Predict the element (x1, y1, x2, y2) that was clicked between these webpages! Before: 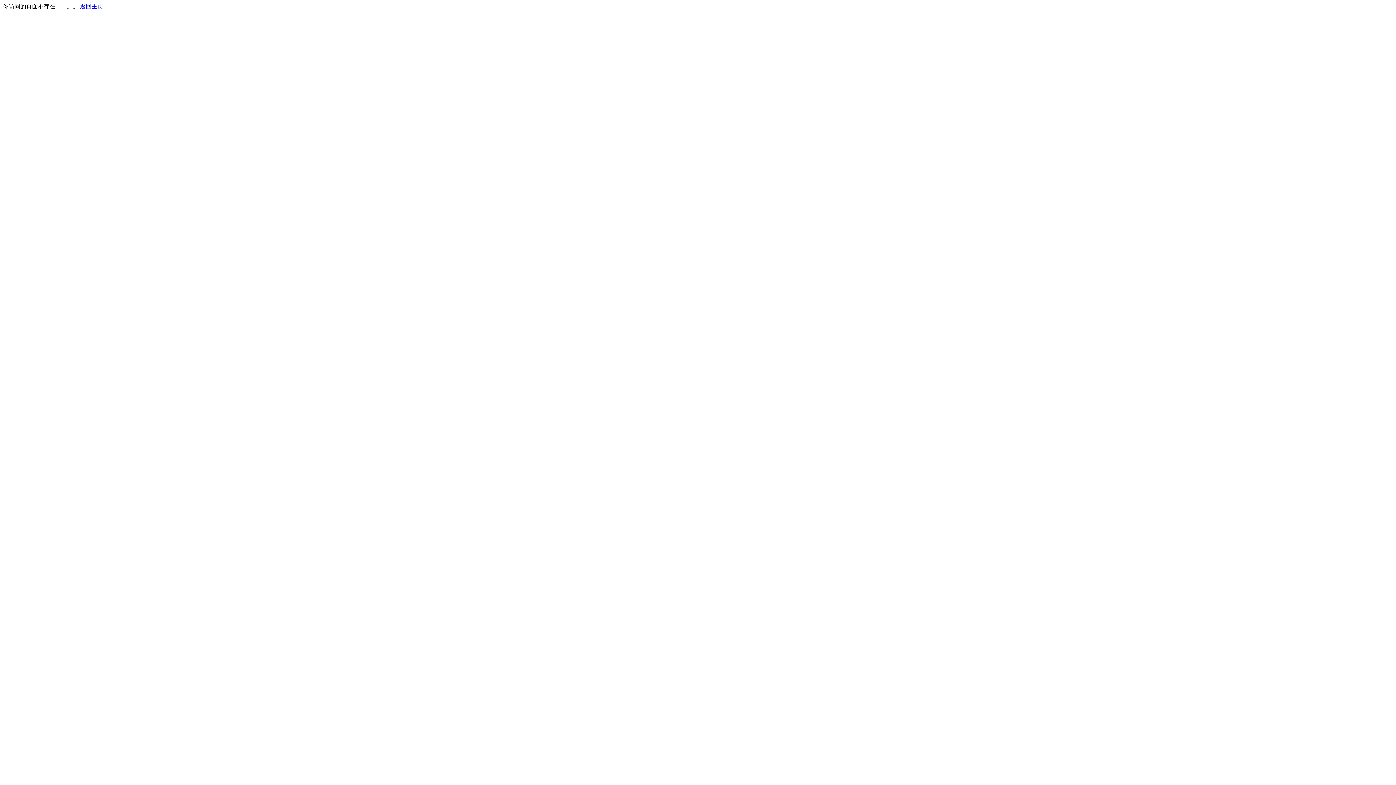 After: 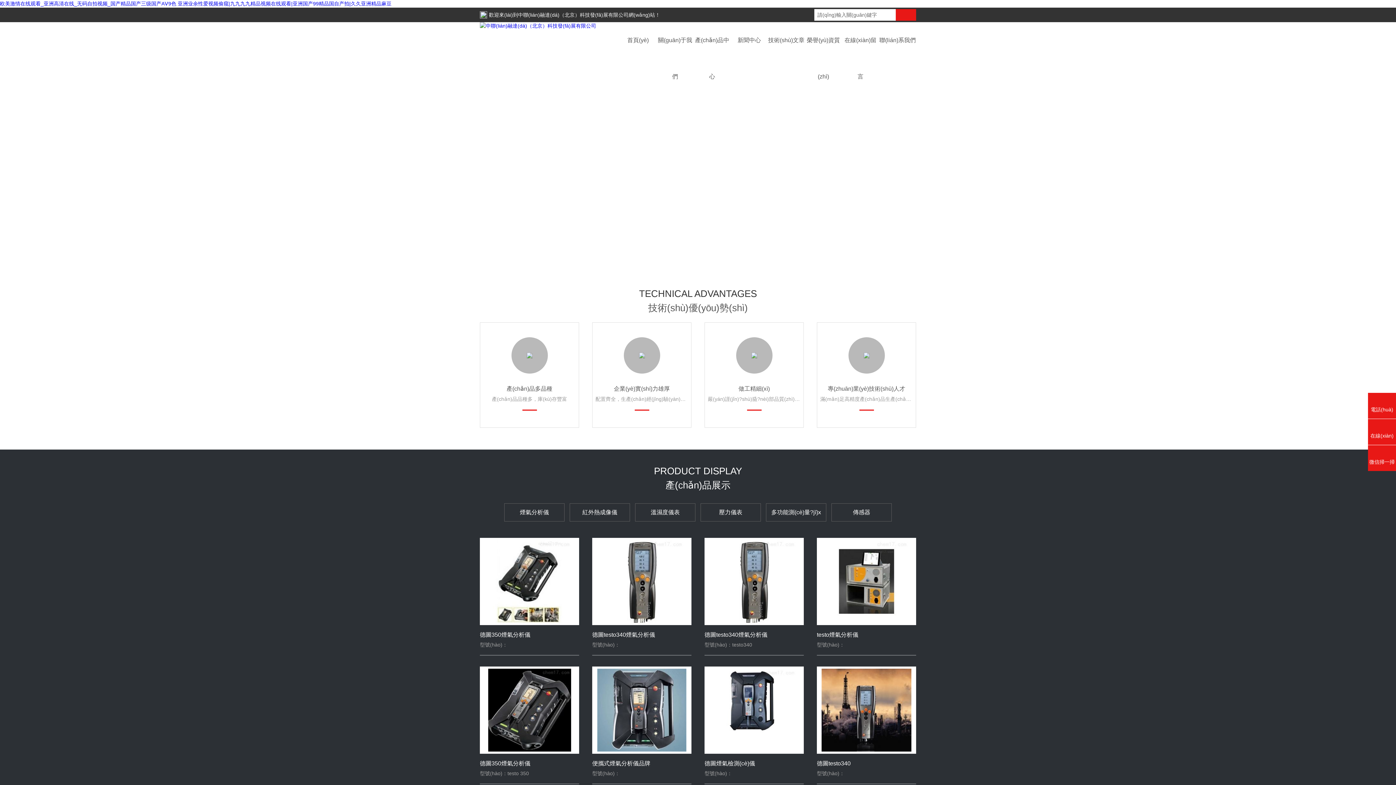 Action: bbox: (80, 3, 103, 9) label: 返回主页